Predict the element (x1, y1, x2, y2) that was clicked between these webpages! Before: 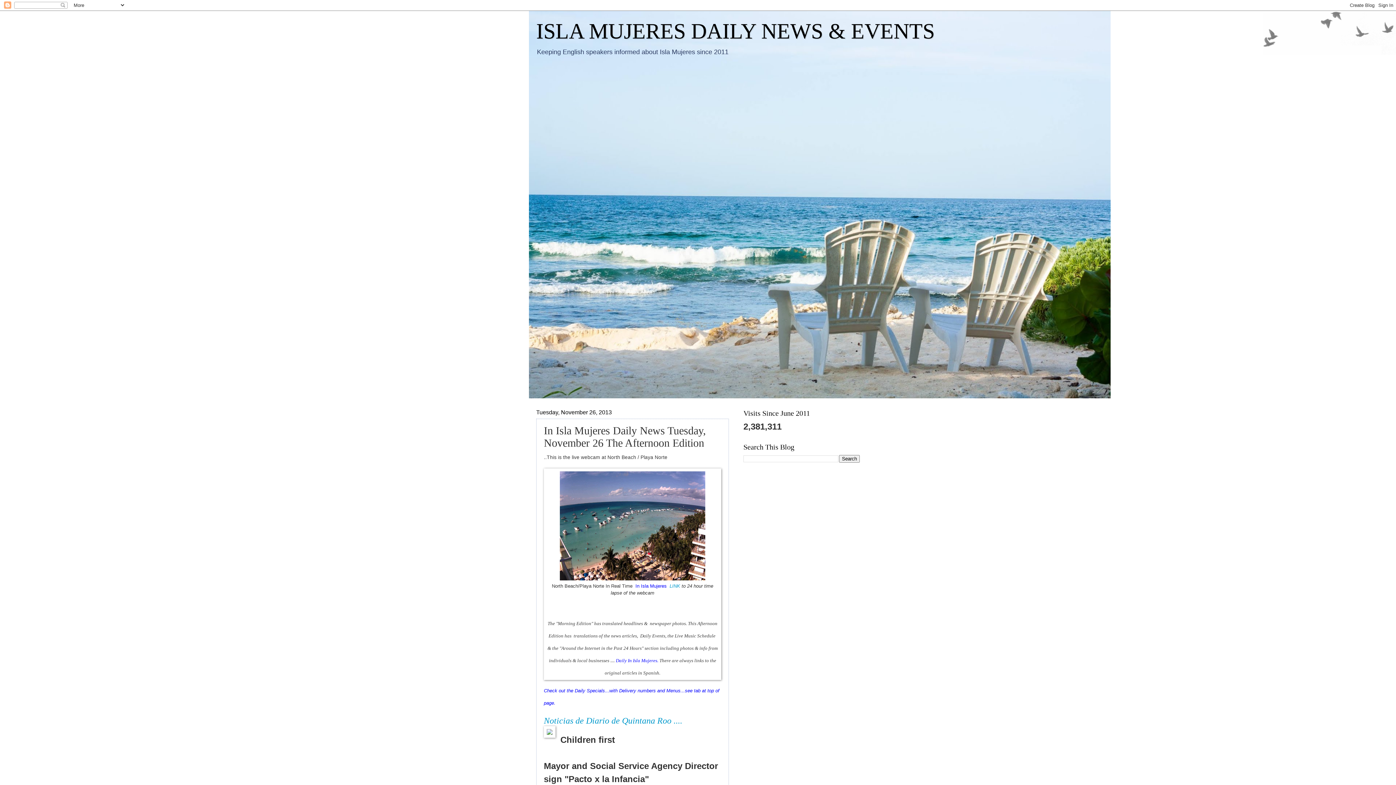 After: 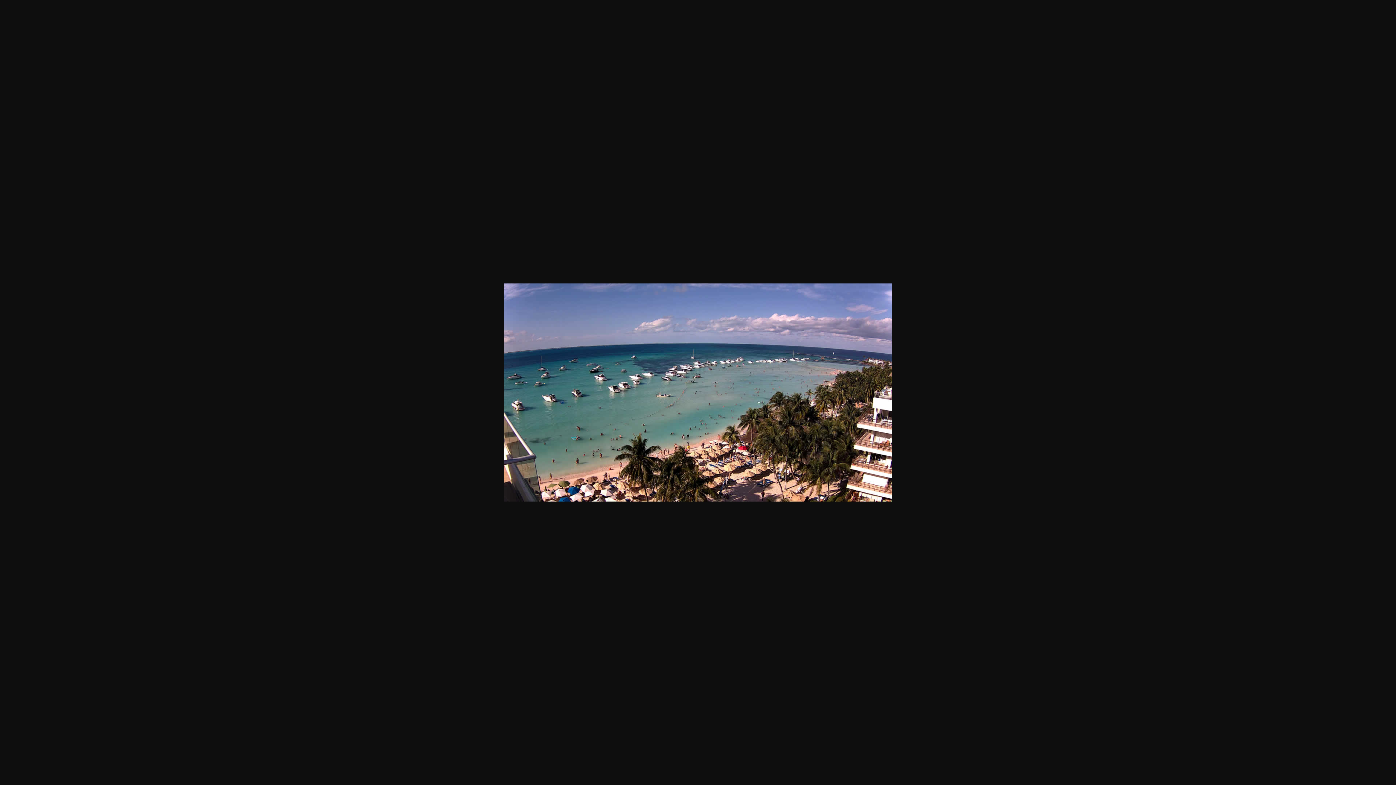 Action: bbox: (560, 576, 705, 581)